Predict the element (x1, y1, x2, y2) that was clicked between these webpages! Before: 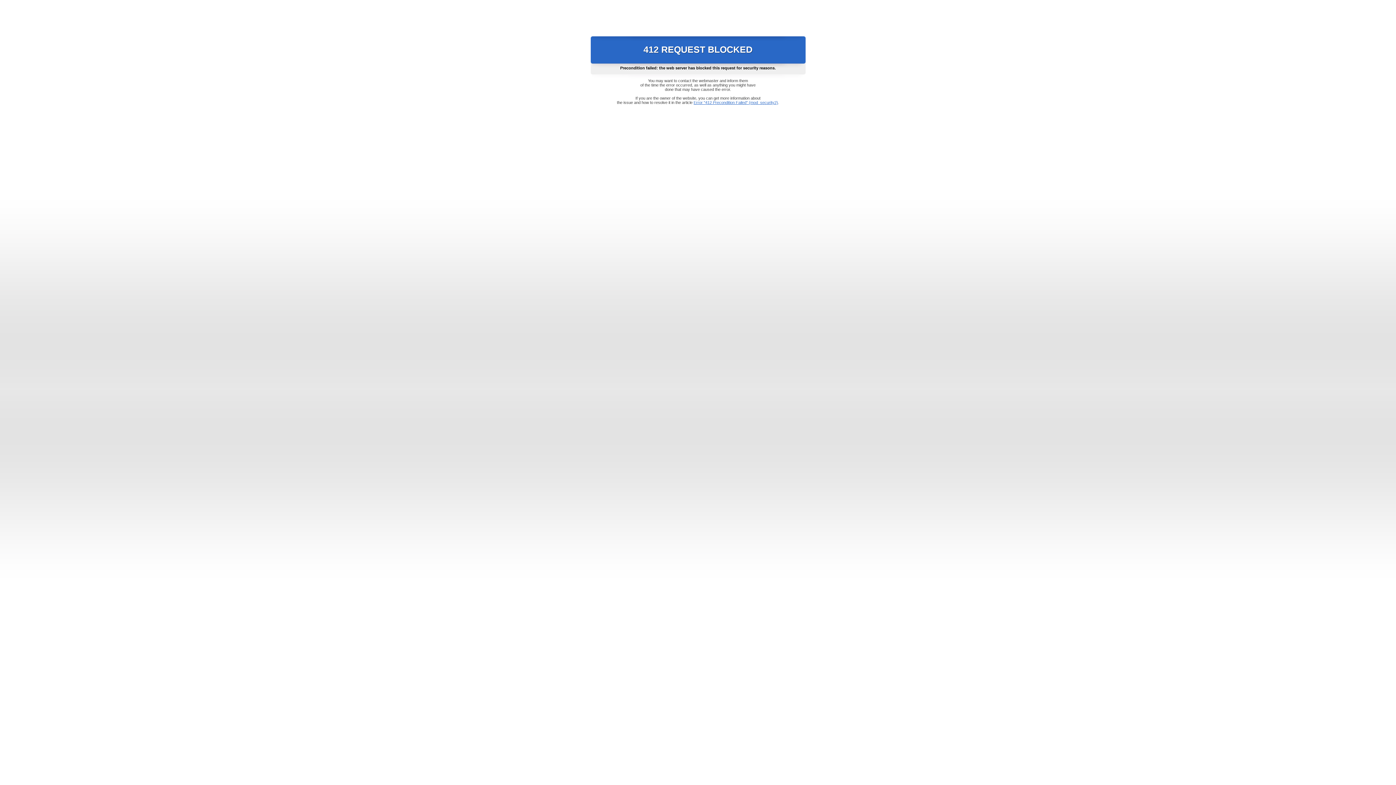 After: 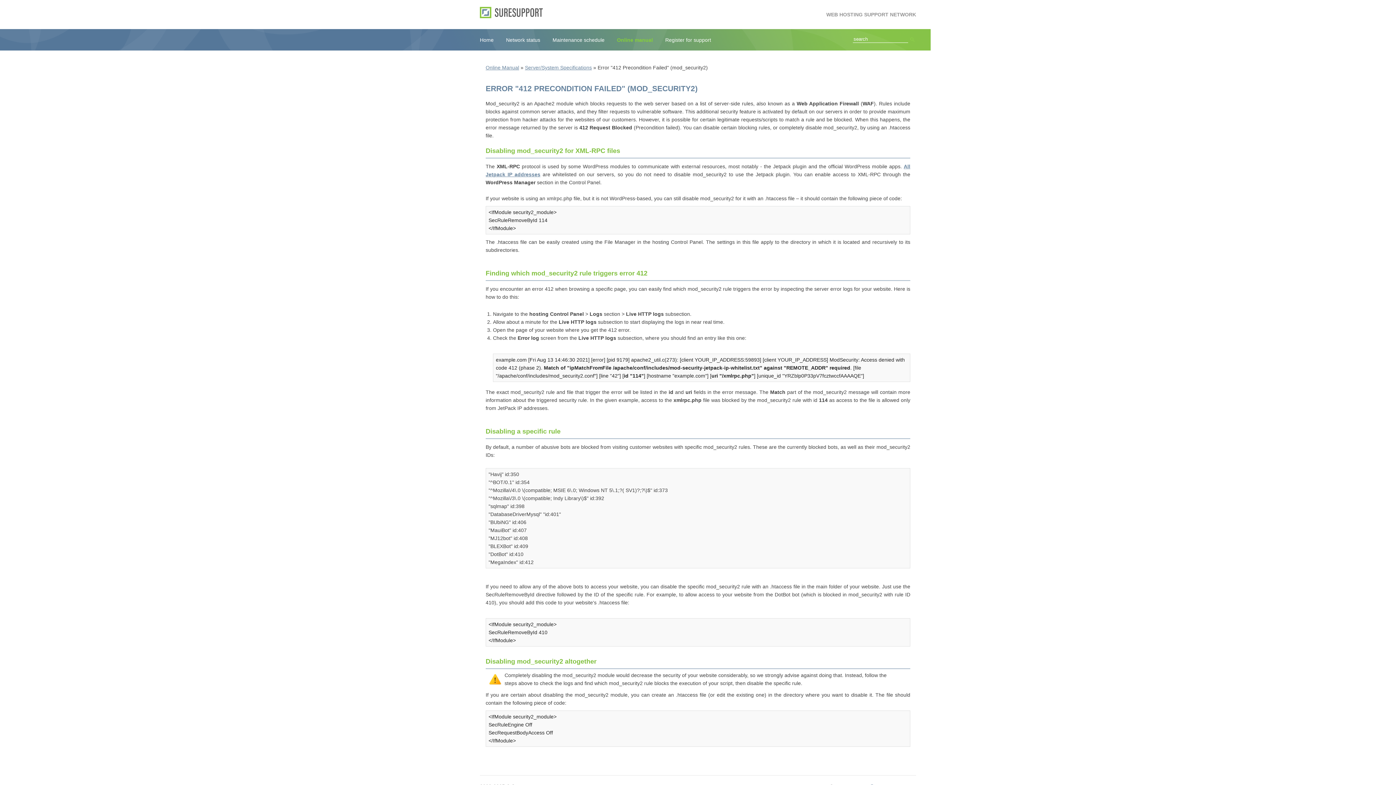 Action: label: Error "412 Precondition Failed" (mod_security2) bbox: (693, 100, 778, 104)